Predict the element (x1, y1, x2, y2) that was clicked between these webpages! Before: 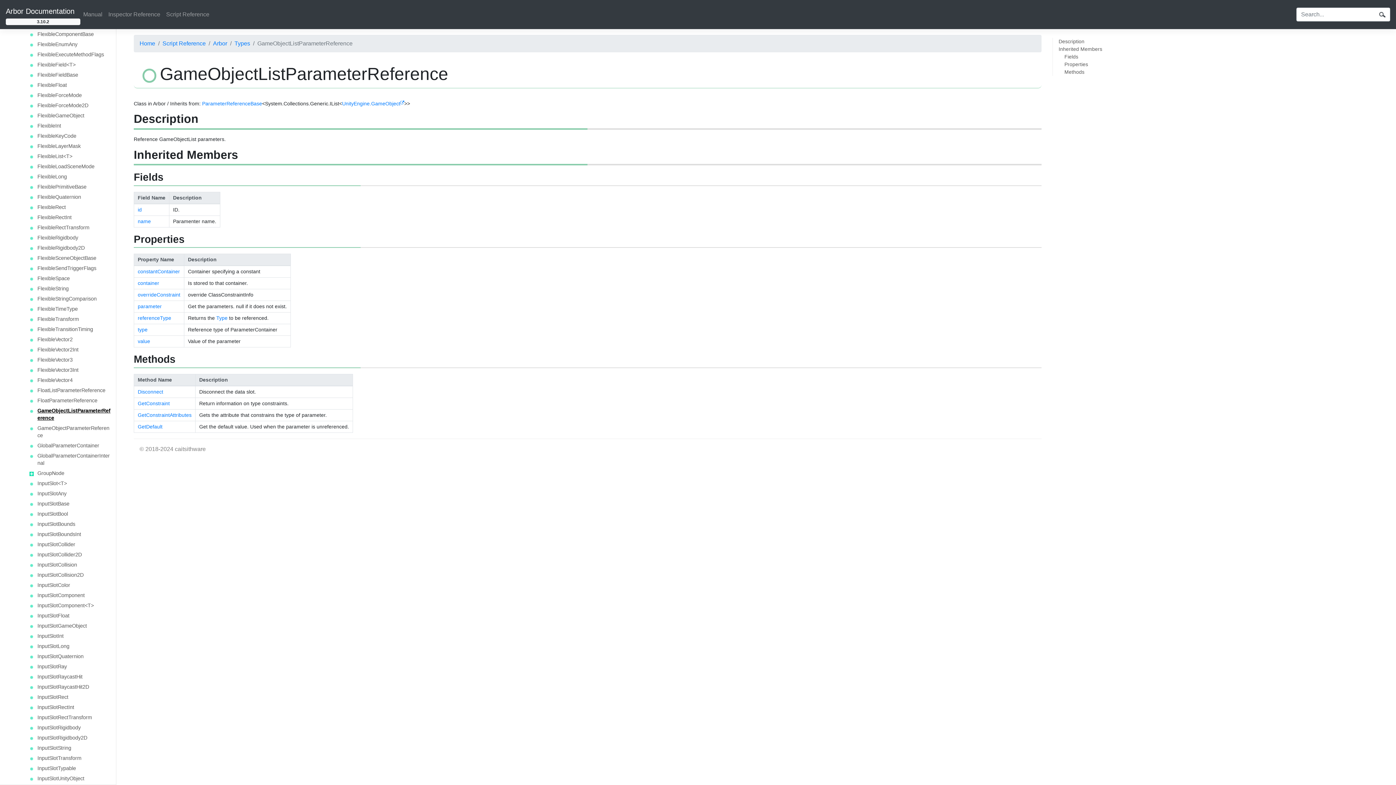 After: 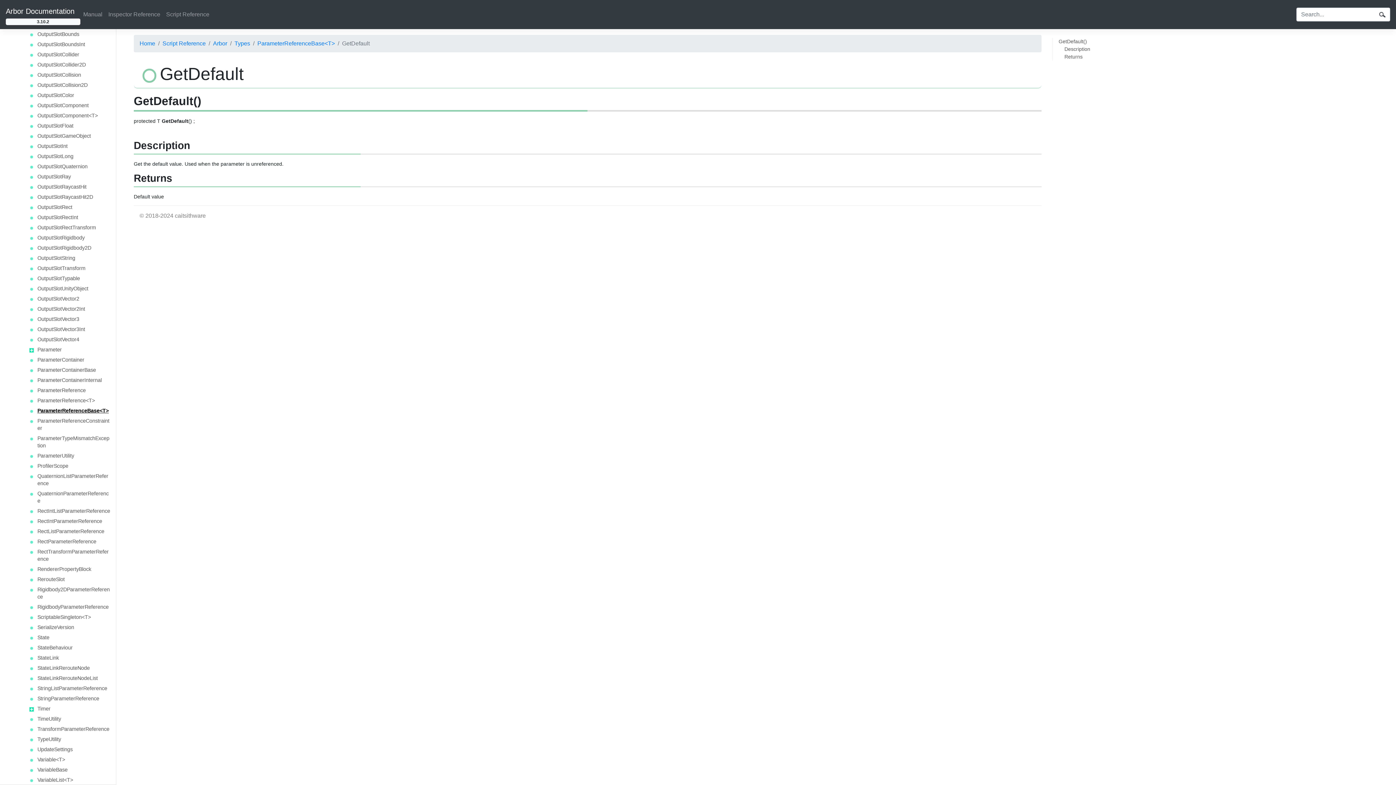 Action: label: GetDefault bbox: (137, 423, 162, 429)